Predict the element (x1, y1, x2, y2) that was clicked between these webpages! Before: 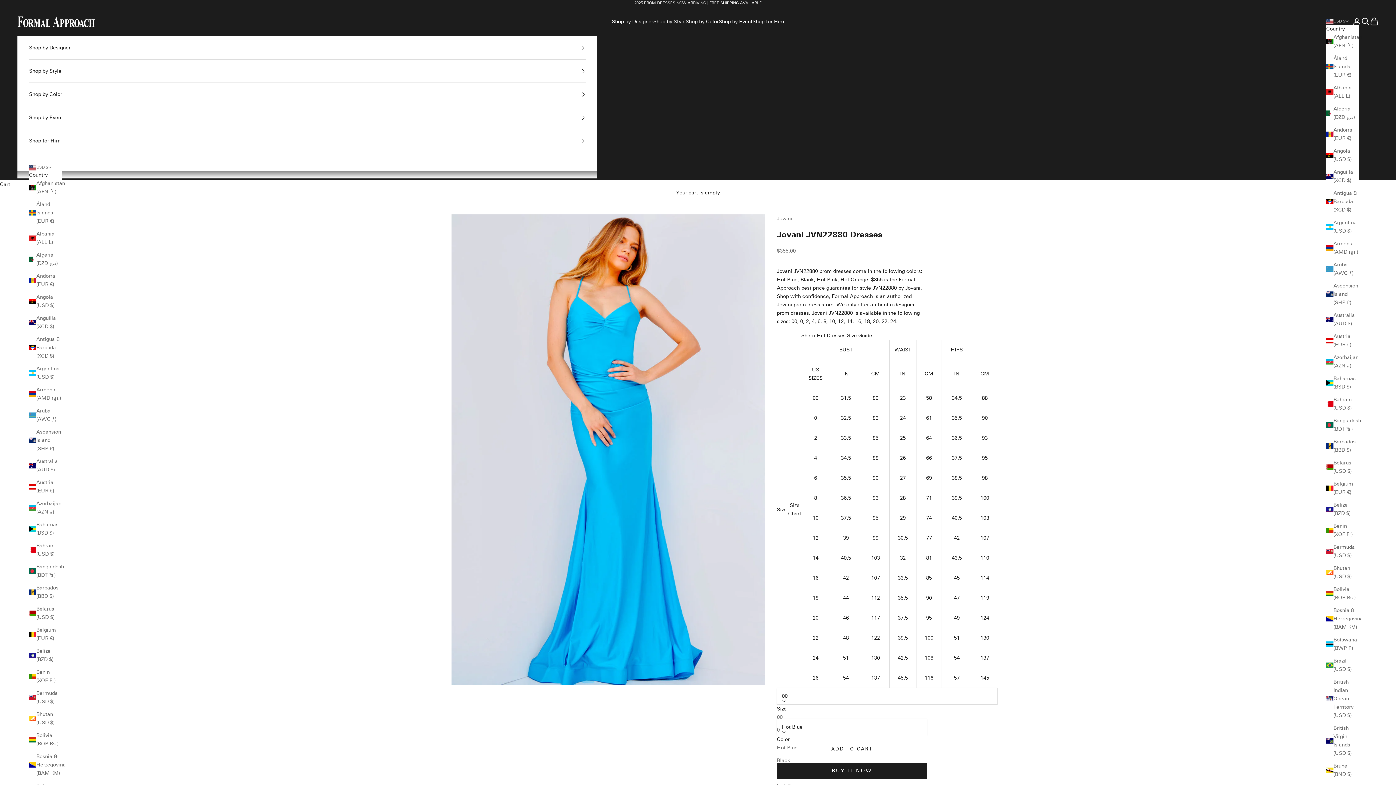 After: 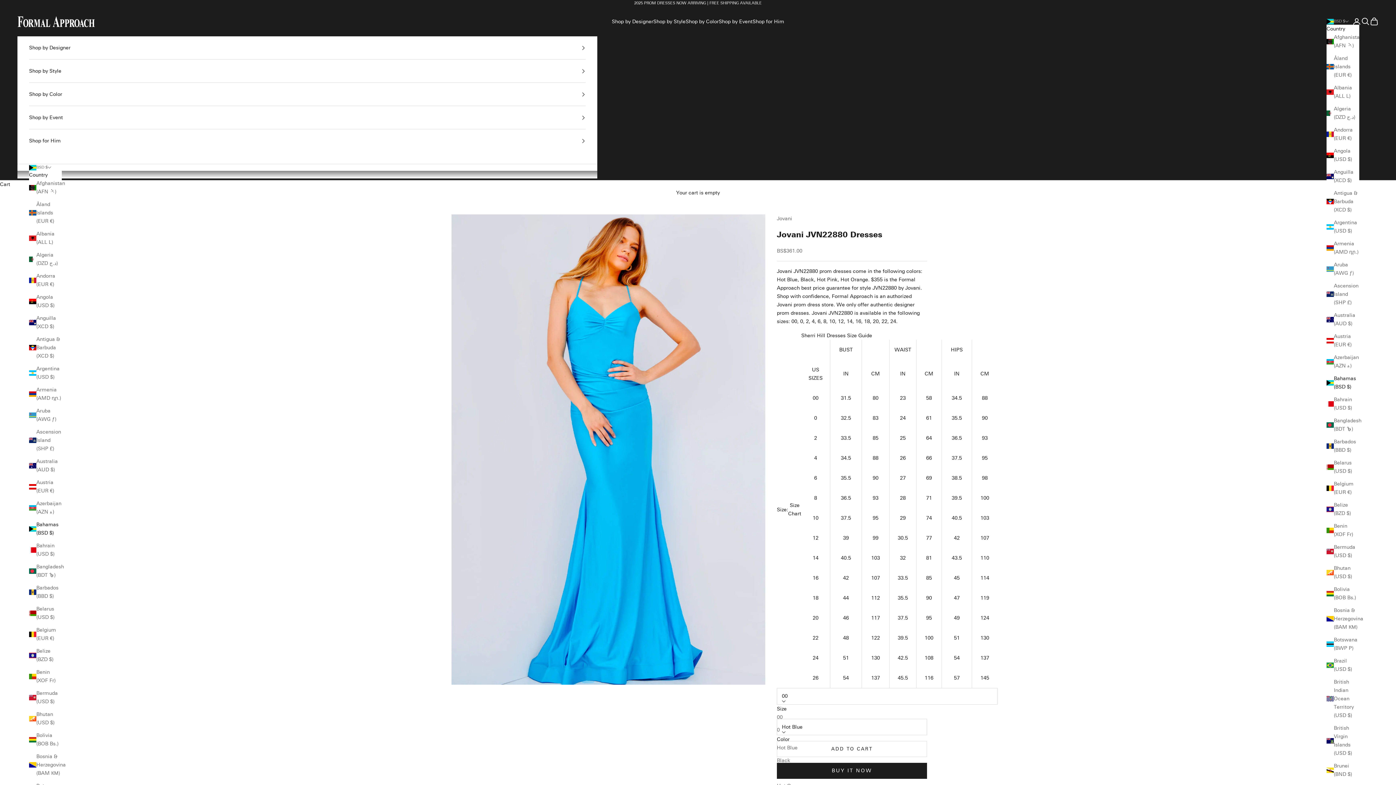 Action: label: Bahamas (BSD $) bbox: (29, 520, 61, 537)